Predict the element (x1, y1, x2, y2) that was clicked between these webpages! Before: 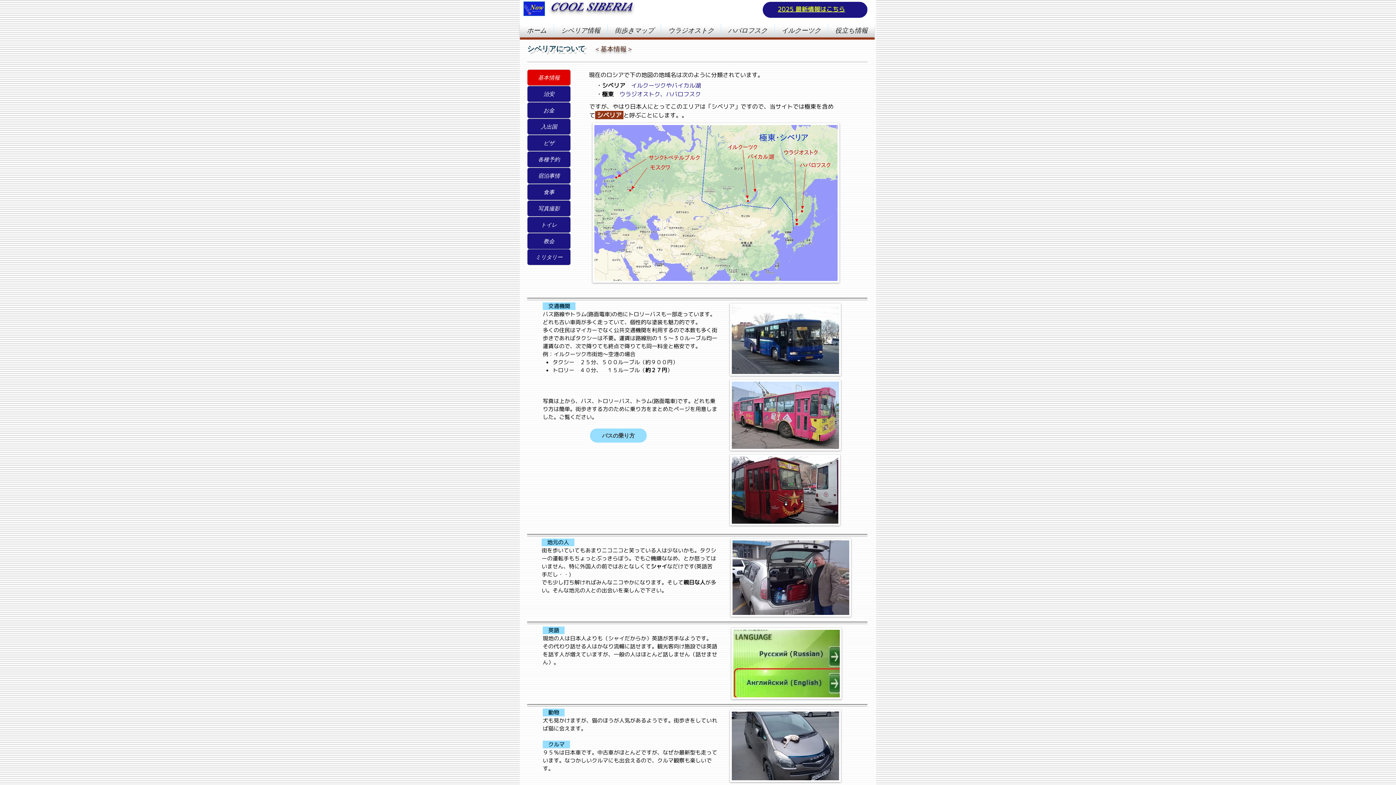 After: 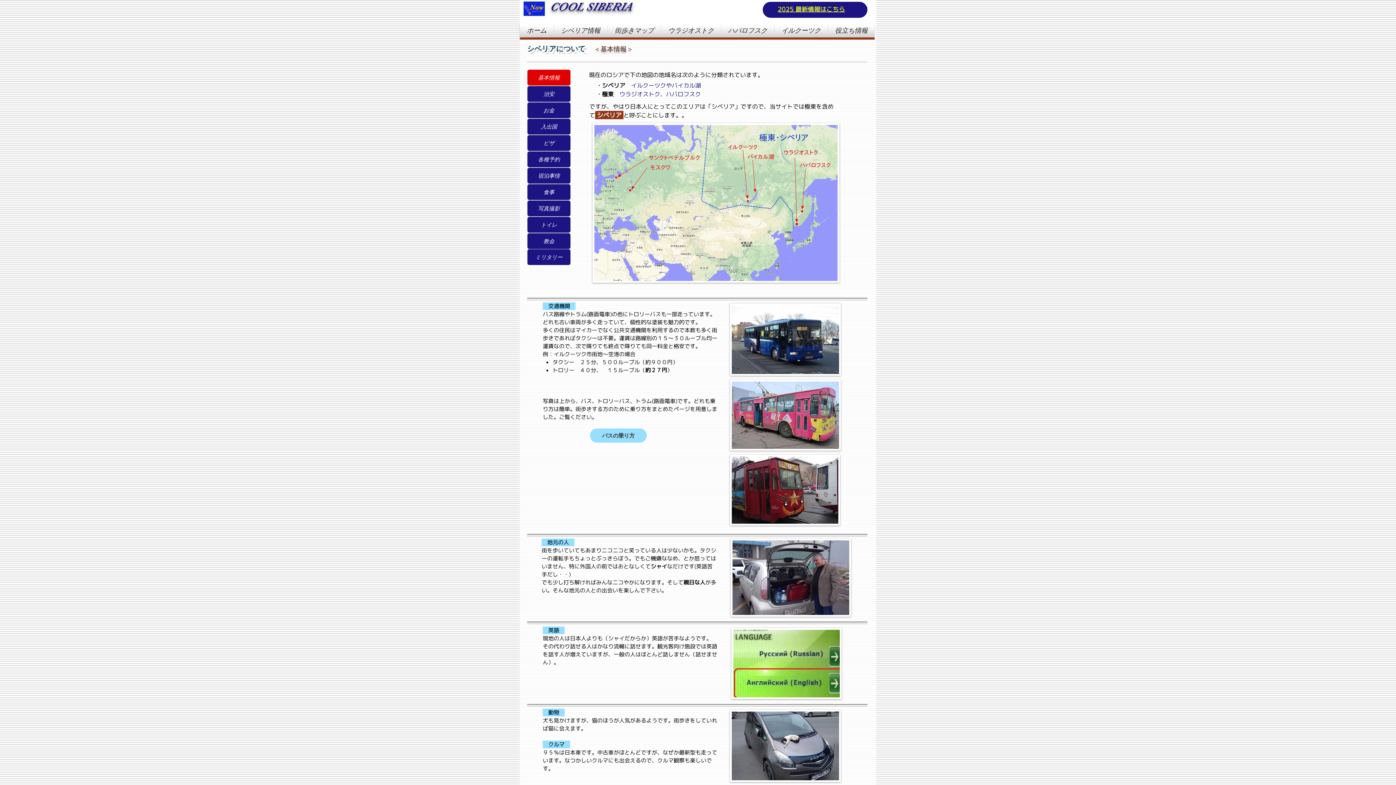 Action: label: 役立ち情報 bbox: (828, 24, 874, 36)